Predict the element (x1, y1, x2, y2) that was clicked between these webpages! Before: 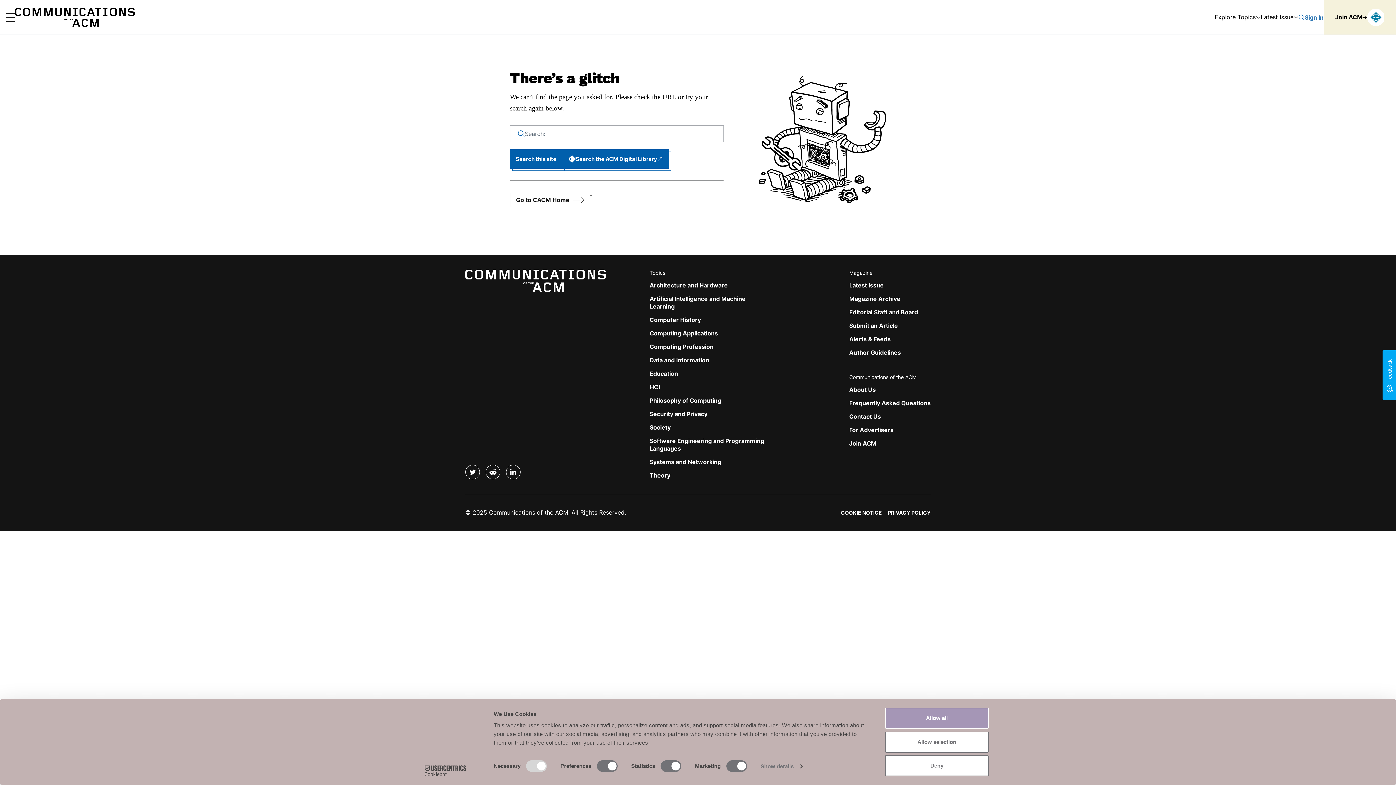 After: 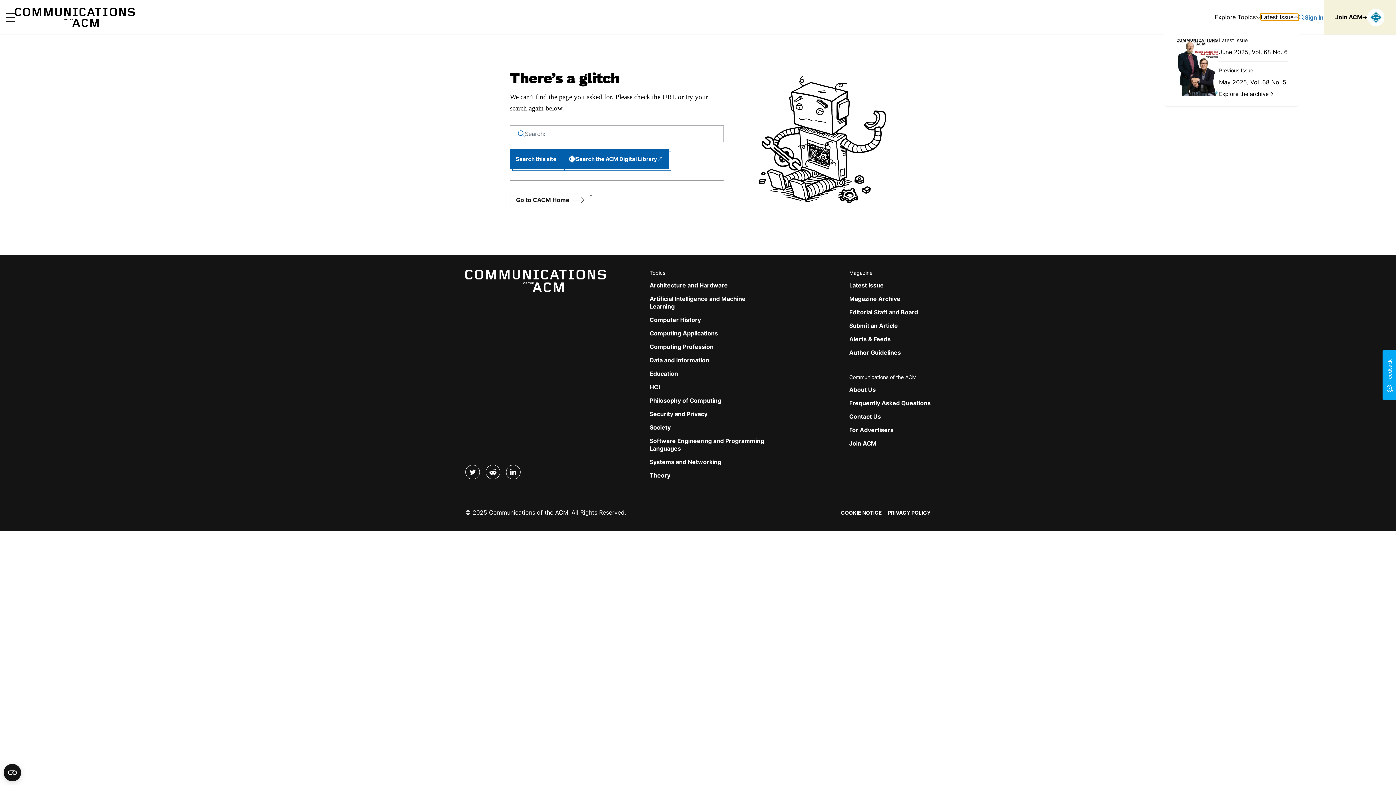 Action: label: Latest Issue bbox: (1261, 13, 1298, 20)